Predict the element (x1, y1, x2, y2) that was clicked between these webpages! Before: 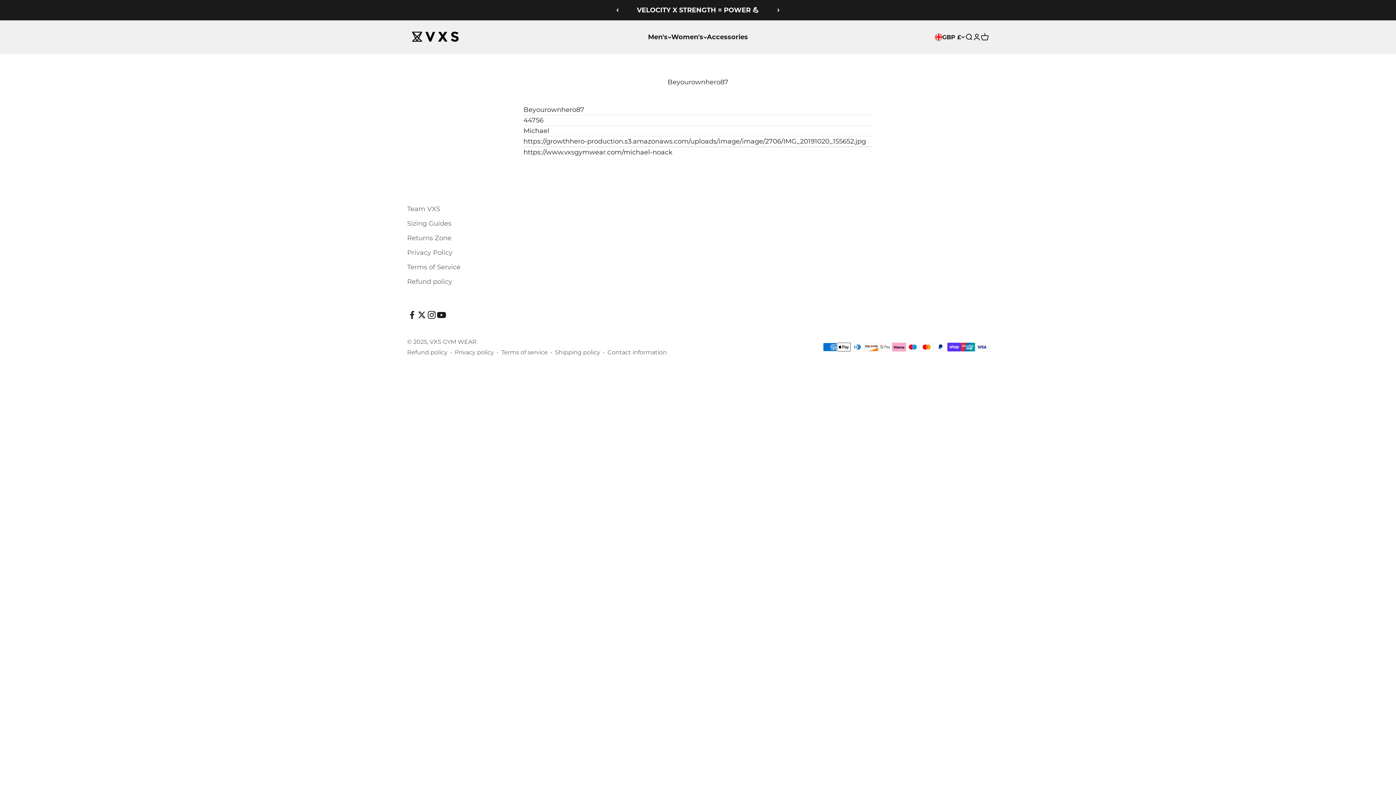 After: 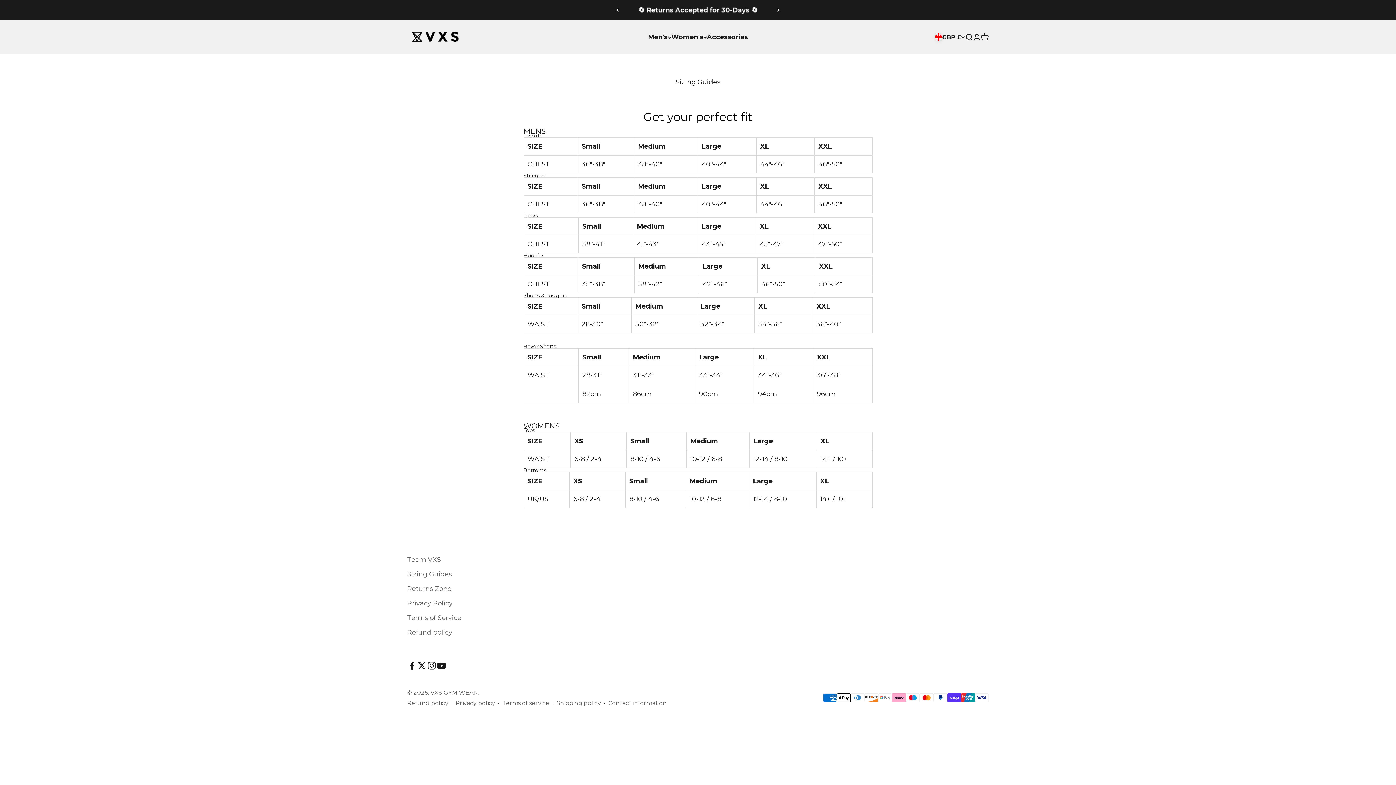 Action: bbox: (407, 218, 451, 228) label: Sizing Guides